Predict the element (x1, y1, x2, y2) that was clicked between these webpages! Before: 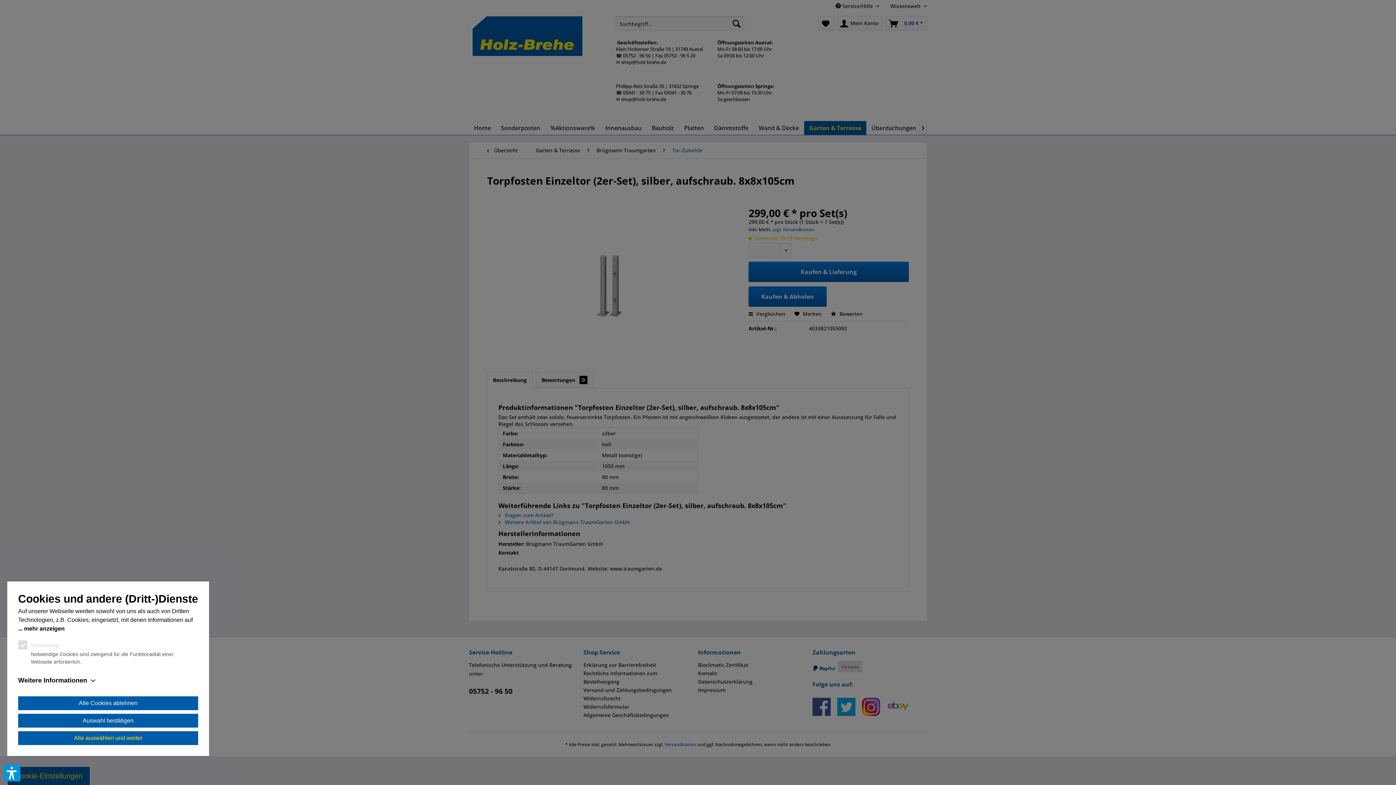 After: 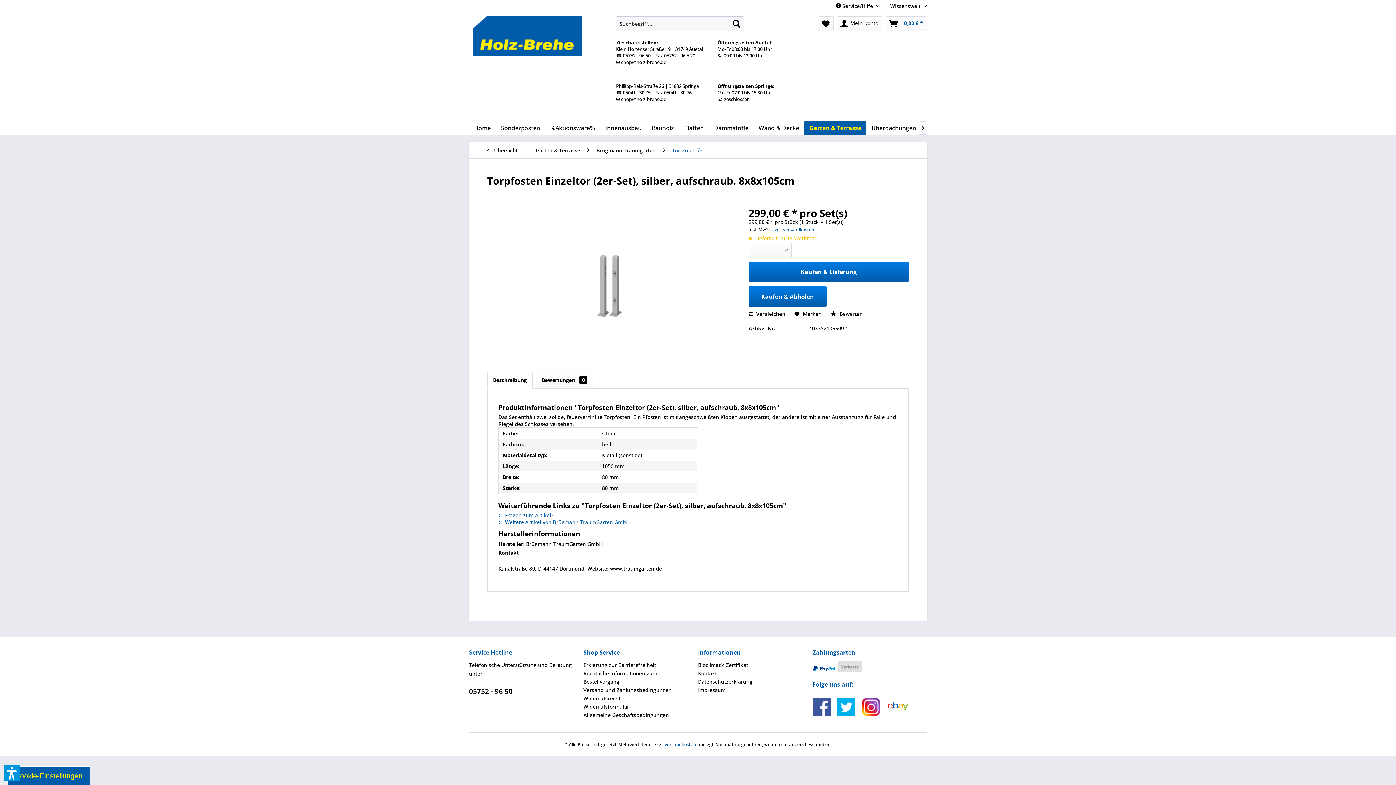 Action: label: Alle auswählen und weiter bbox: (18, 731, 198, 745)